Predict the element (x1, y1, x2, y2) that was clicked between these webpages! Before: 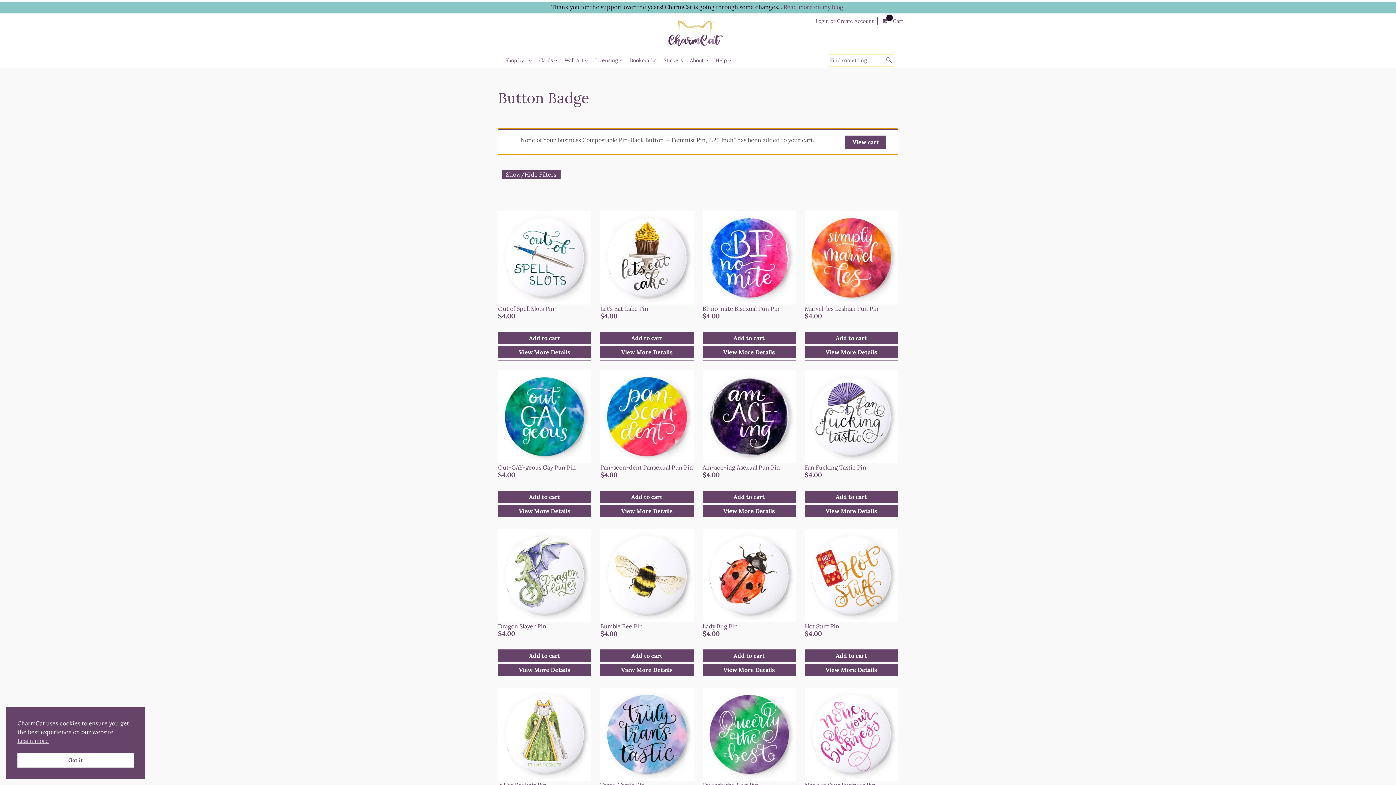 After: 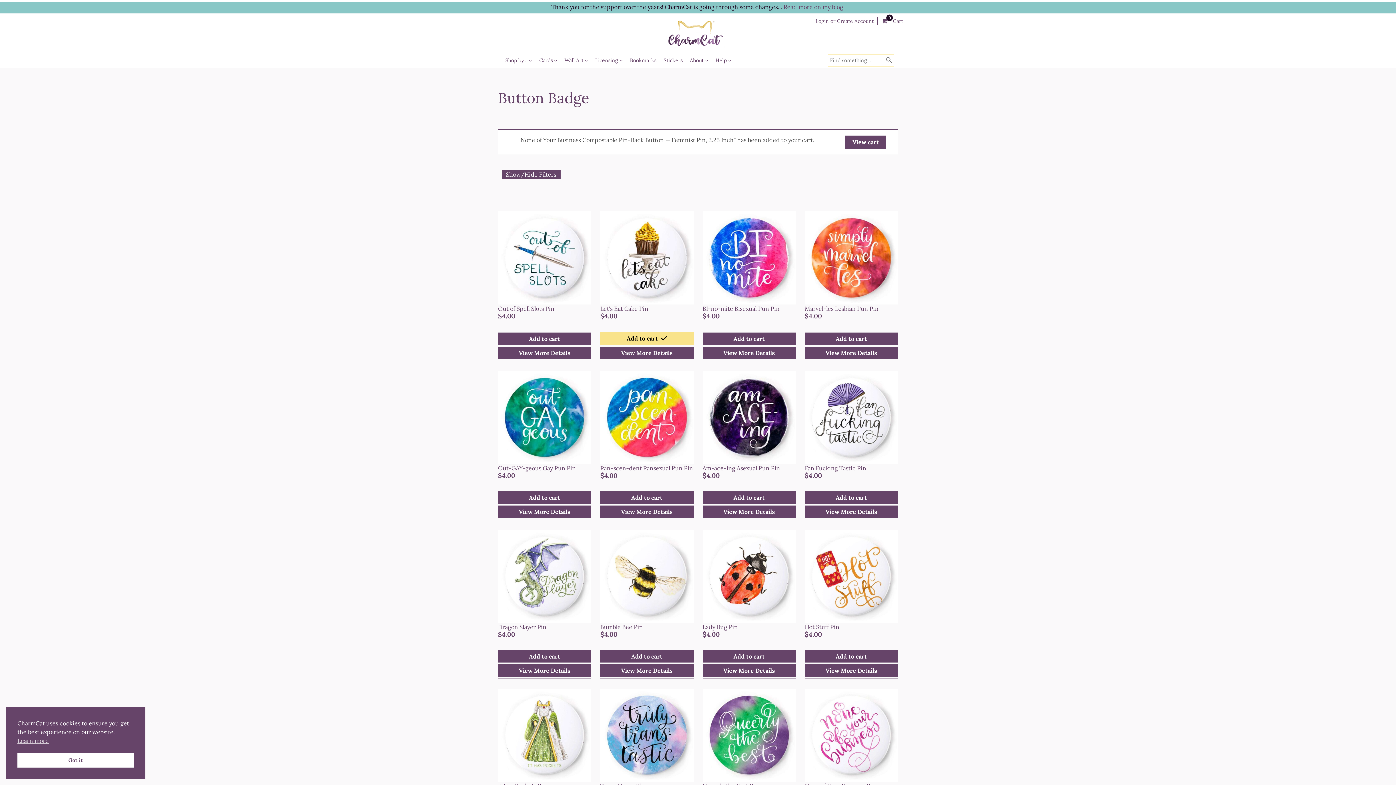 Action: bbox: (600, 331, 693, 344) label: Add to cart: “Let's Eat Cake Compostable Pin-Back Button”